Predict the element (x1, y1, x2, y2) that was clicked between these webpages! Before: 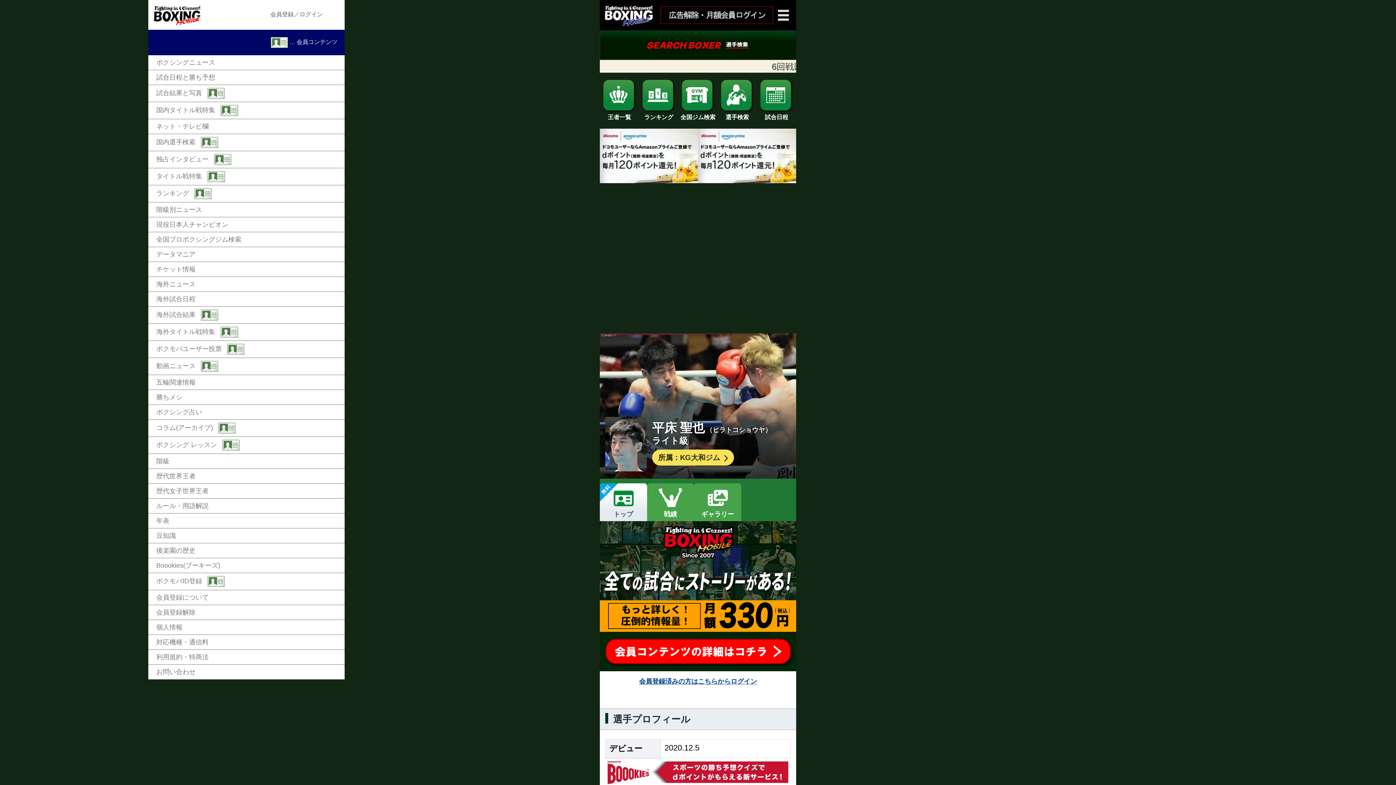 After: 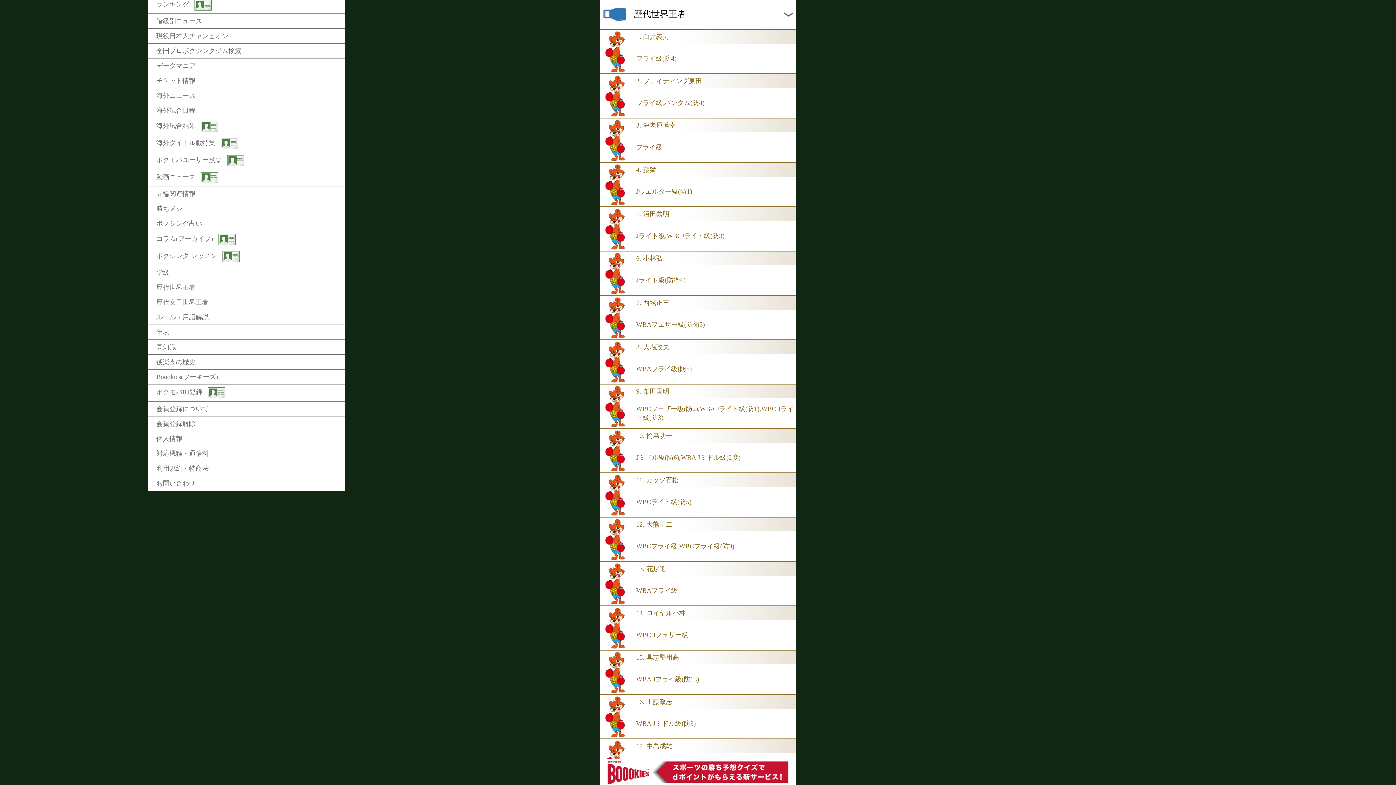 Action: bbox: (148, 469, 344, 483) label: 歴代世界王者